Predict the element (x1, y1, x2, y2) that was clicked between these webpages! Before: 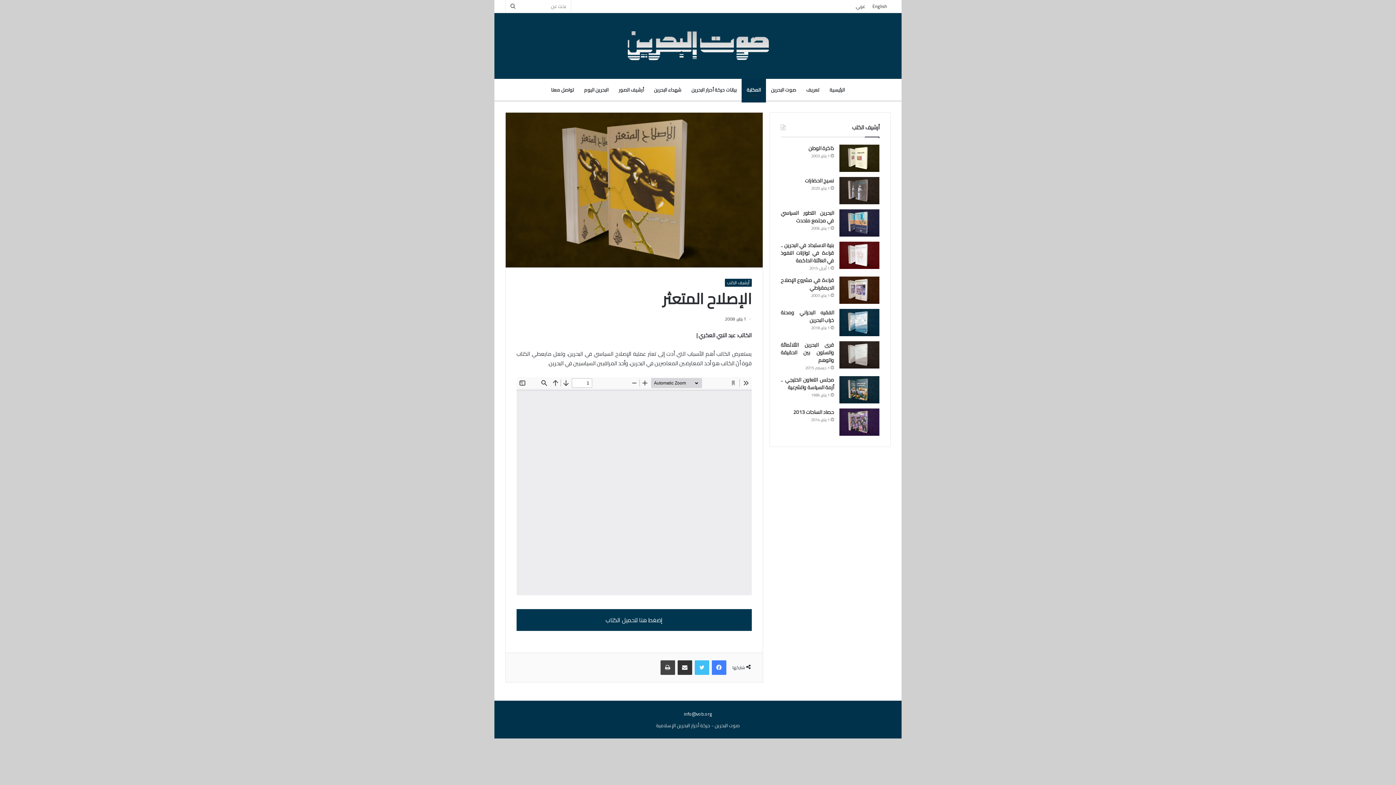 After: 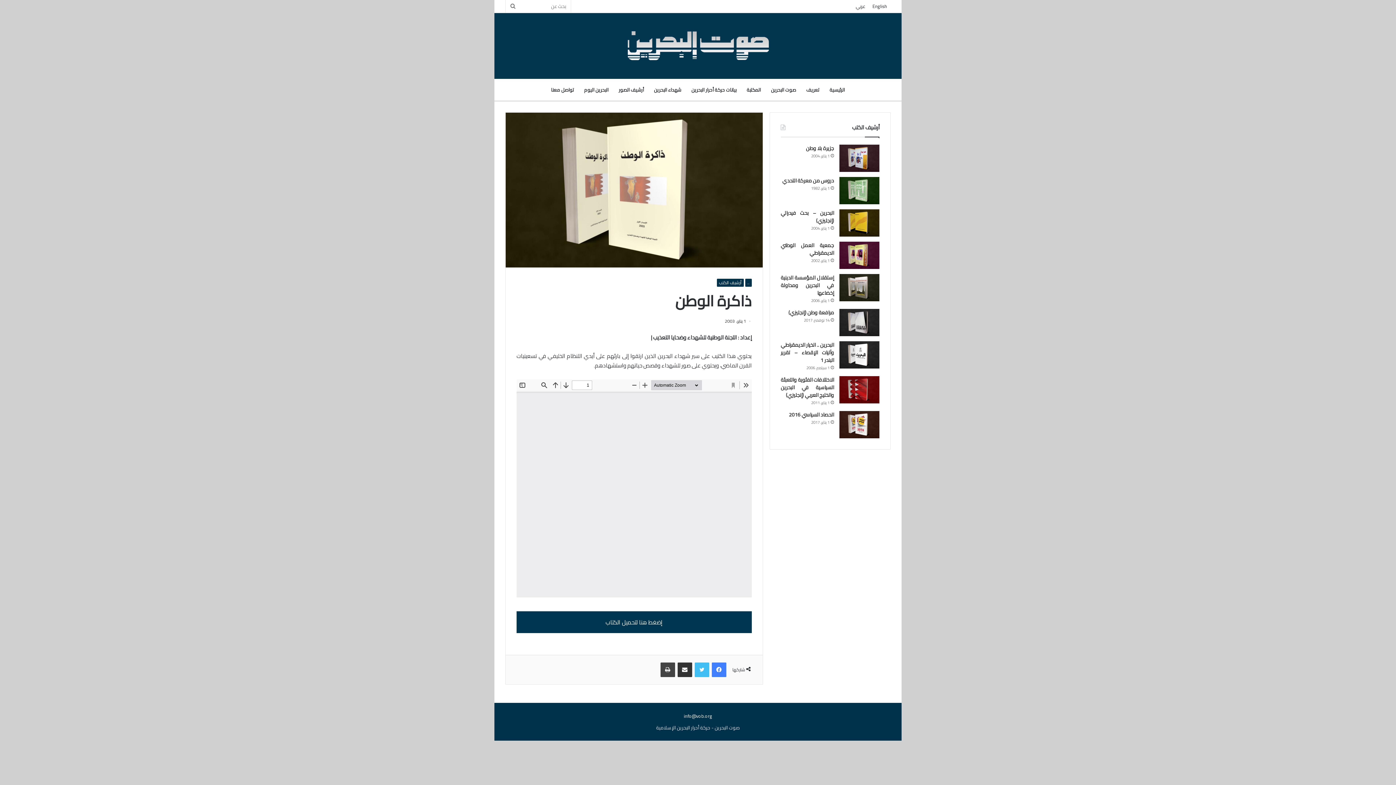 Action: bbox: (808, 143, 834, 153) label: ذاكرة الوطن